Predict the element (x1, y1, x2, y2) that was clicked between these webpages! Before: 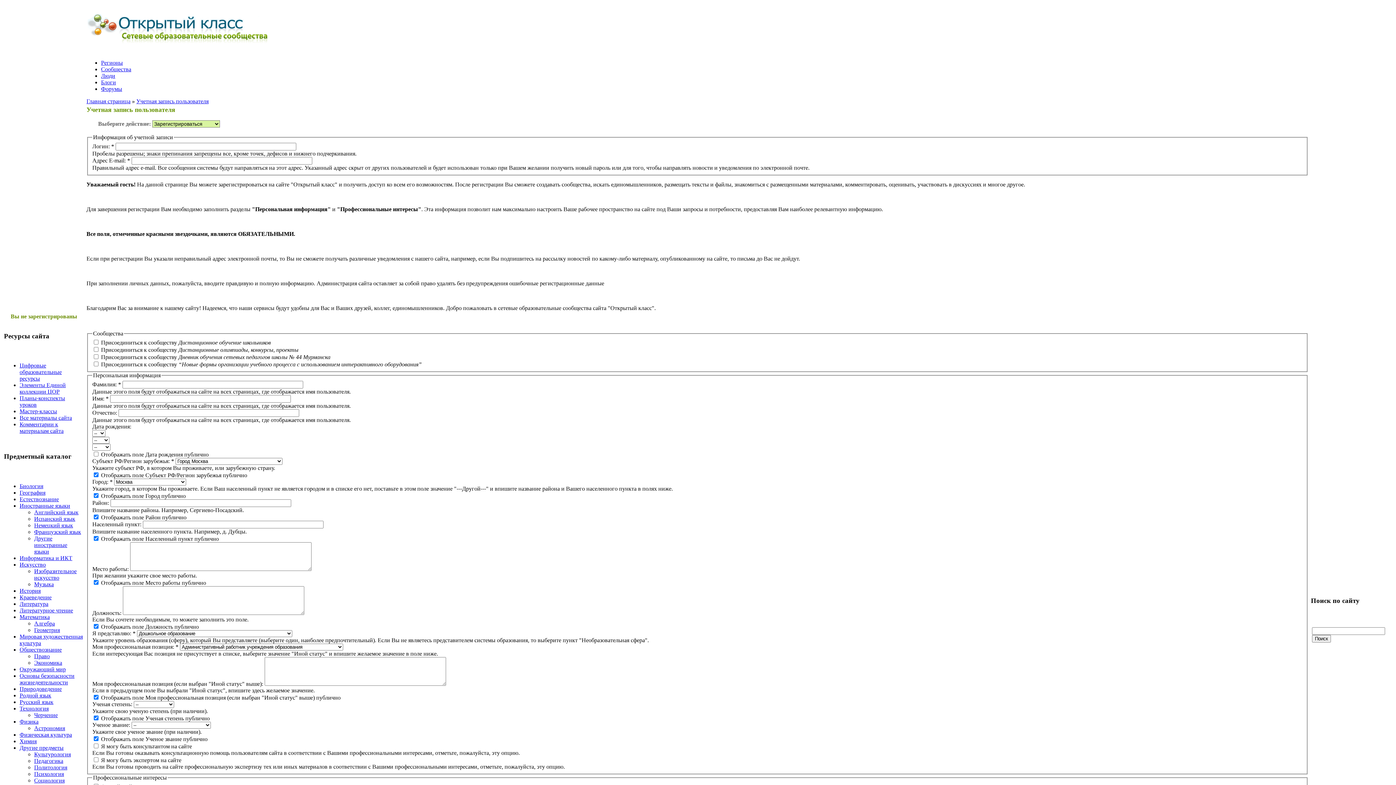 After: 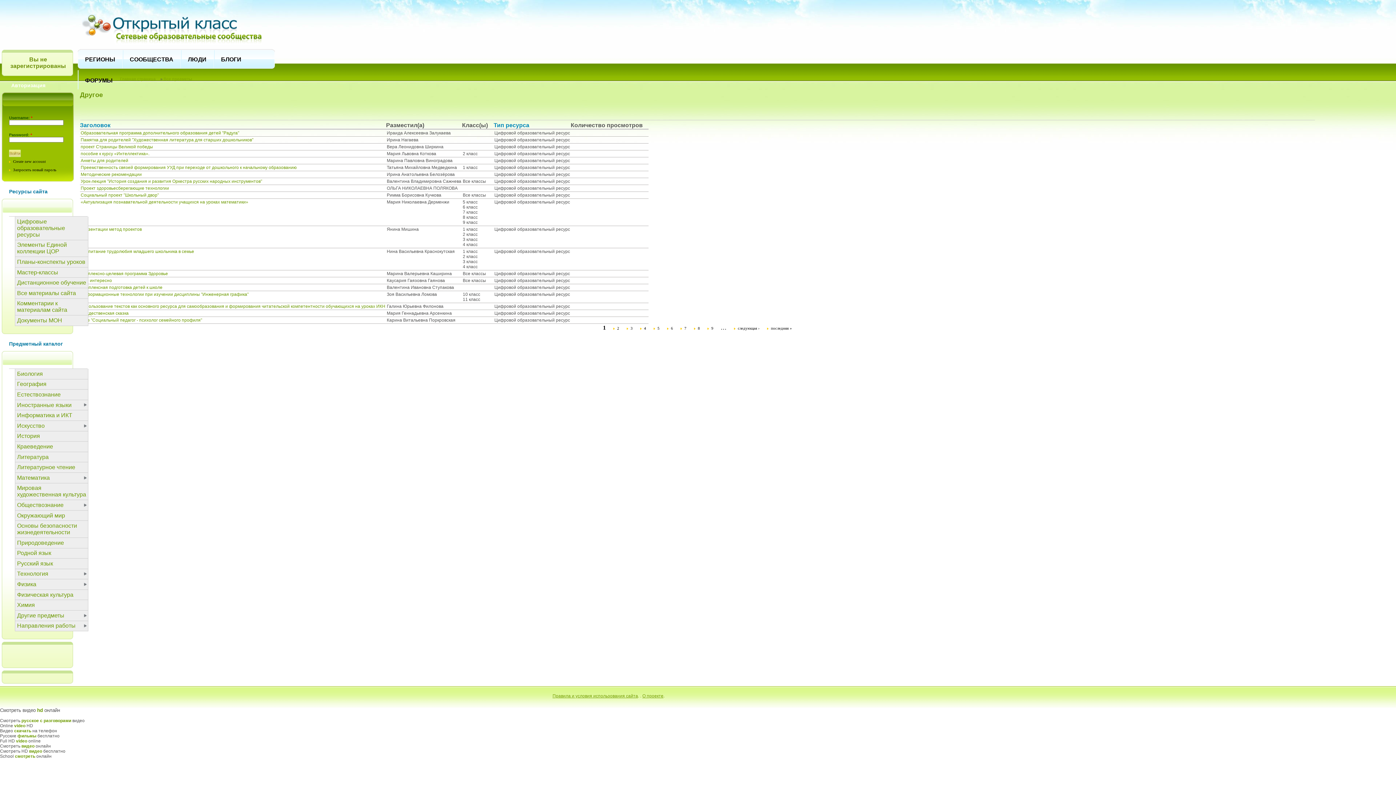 Action: label: Другие предметы bbox: (19, 745, 63, 751)